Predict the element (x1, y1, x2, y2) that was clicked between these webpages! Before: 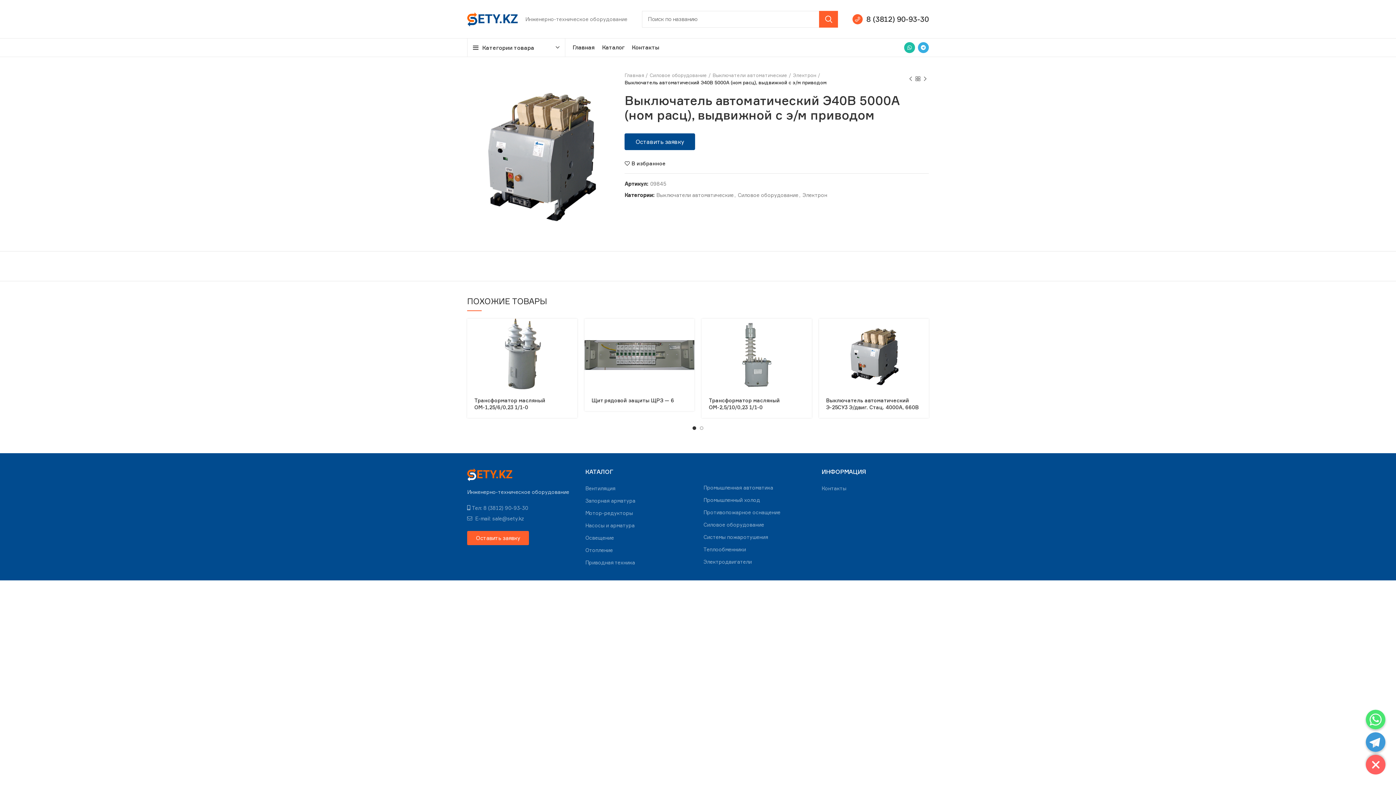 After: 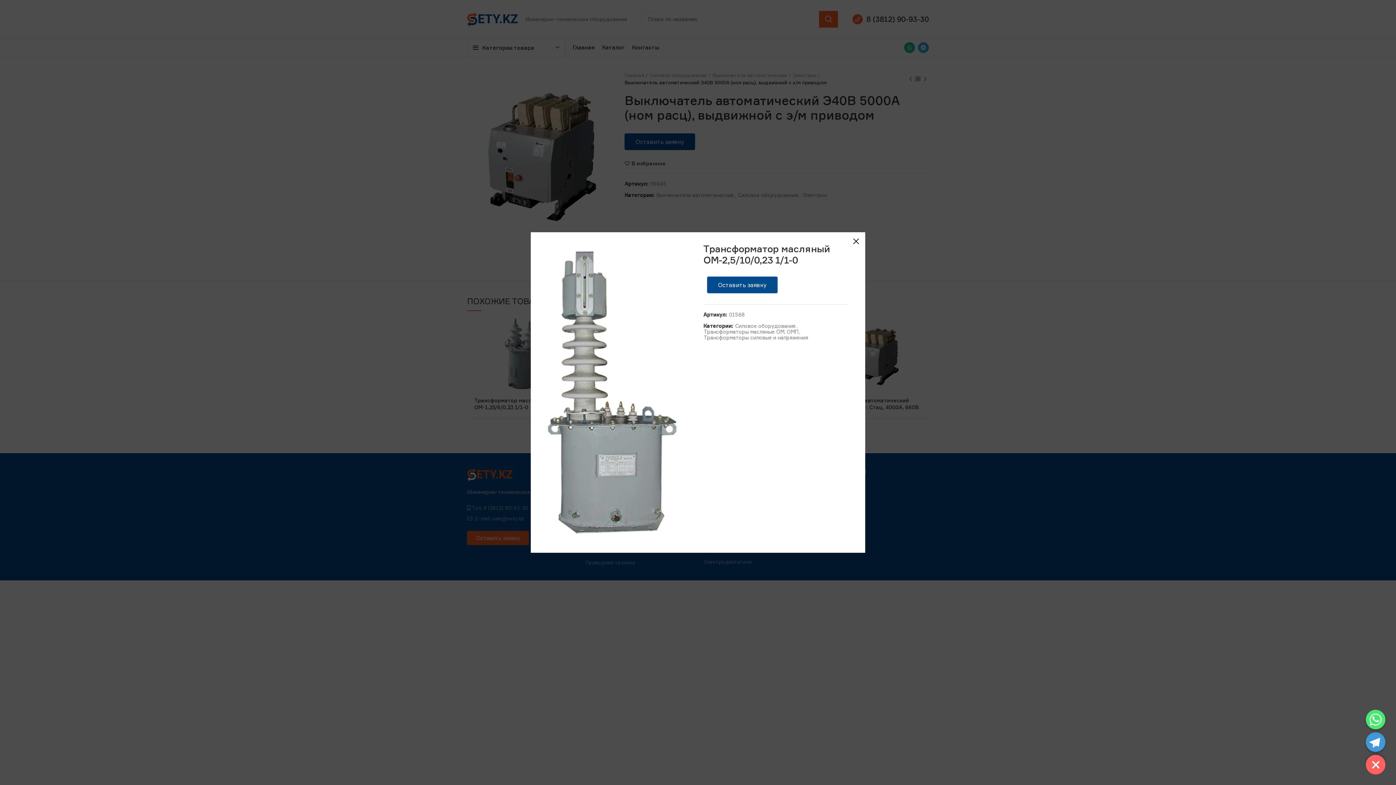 Action: label: Быстрый просмотр bbox: (797, 322, 815, 338)